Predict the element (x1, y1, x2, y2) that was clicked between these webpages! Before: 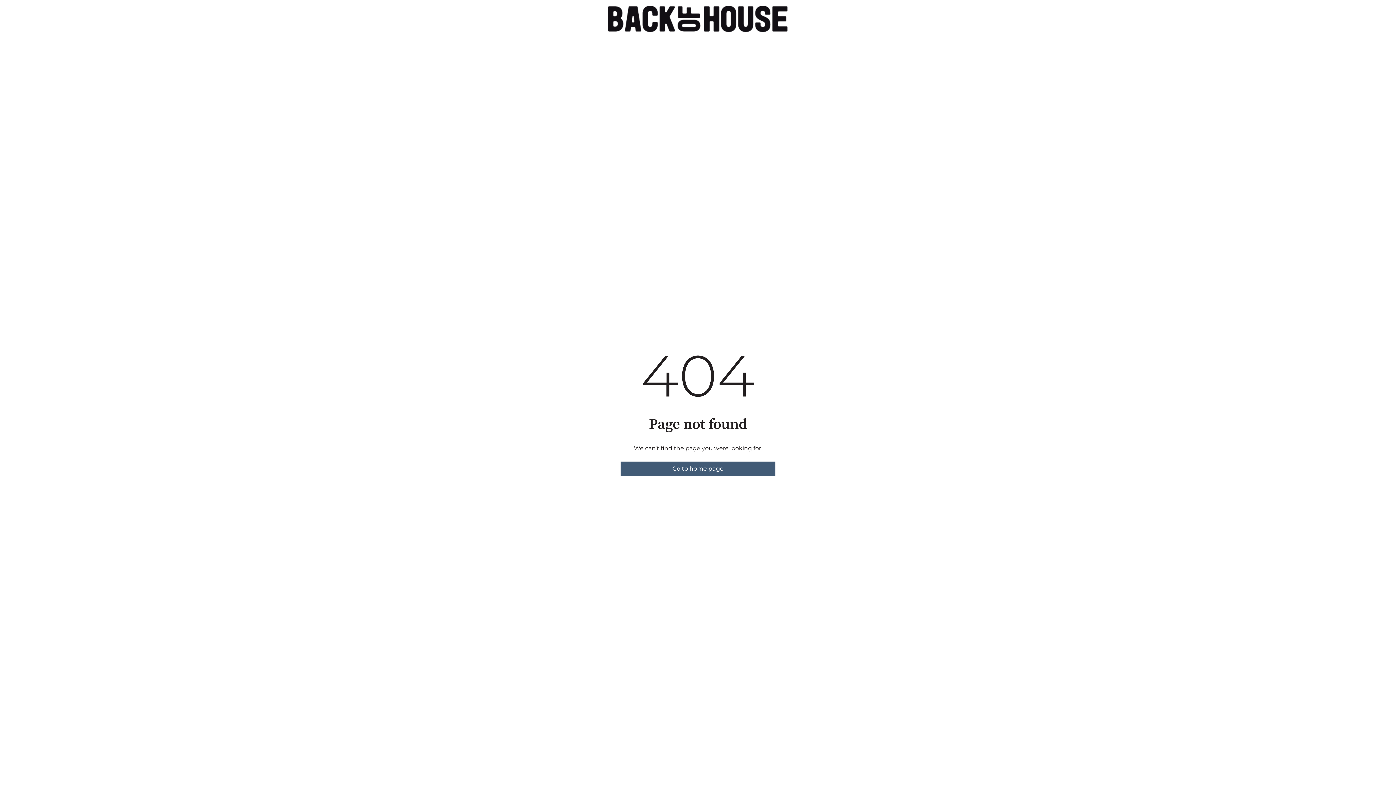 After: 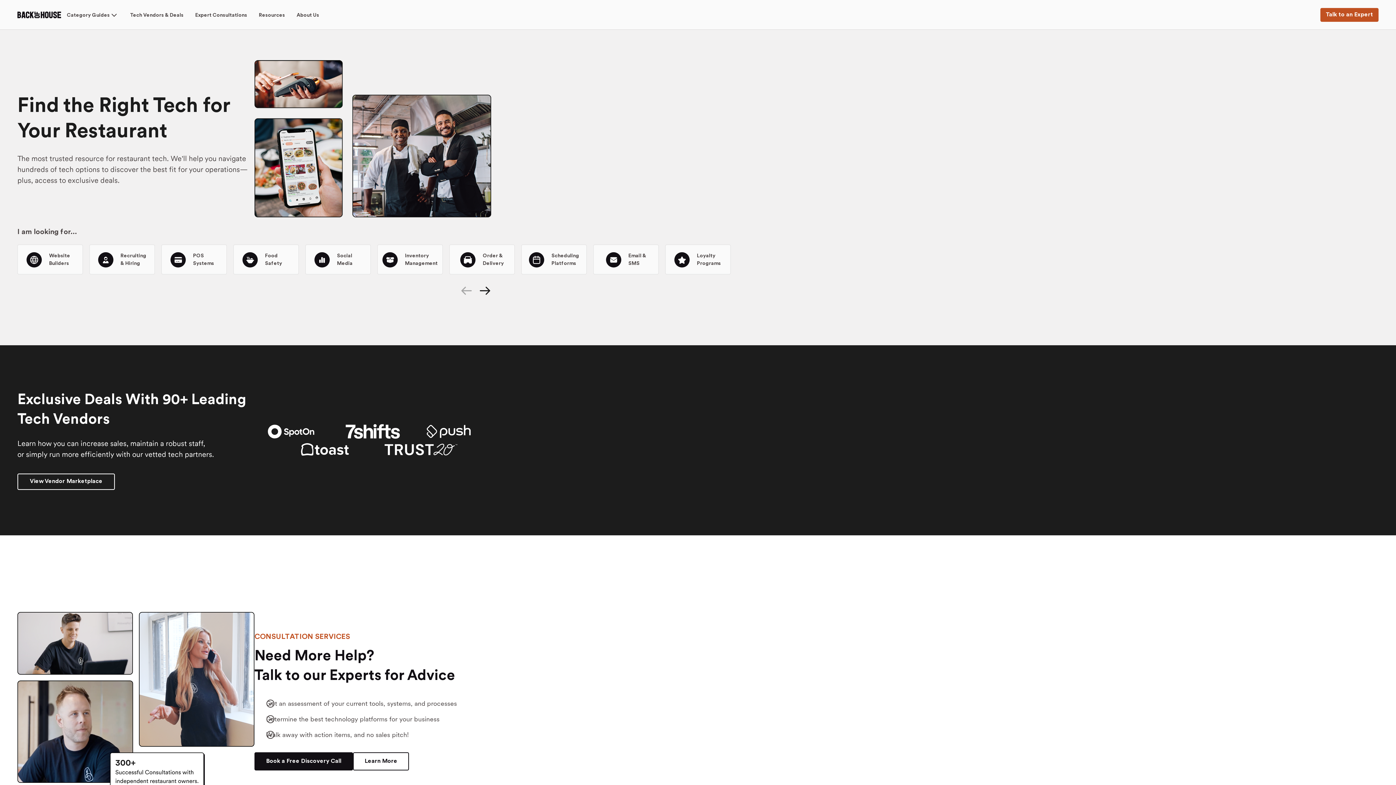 Action: label: Go to home page bbox: (620, 461, 775, 476)